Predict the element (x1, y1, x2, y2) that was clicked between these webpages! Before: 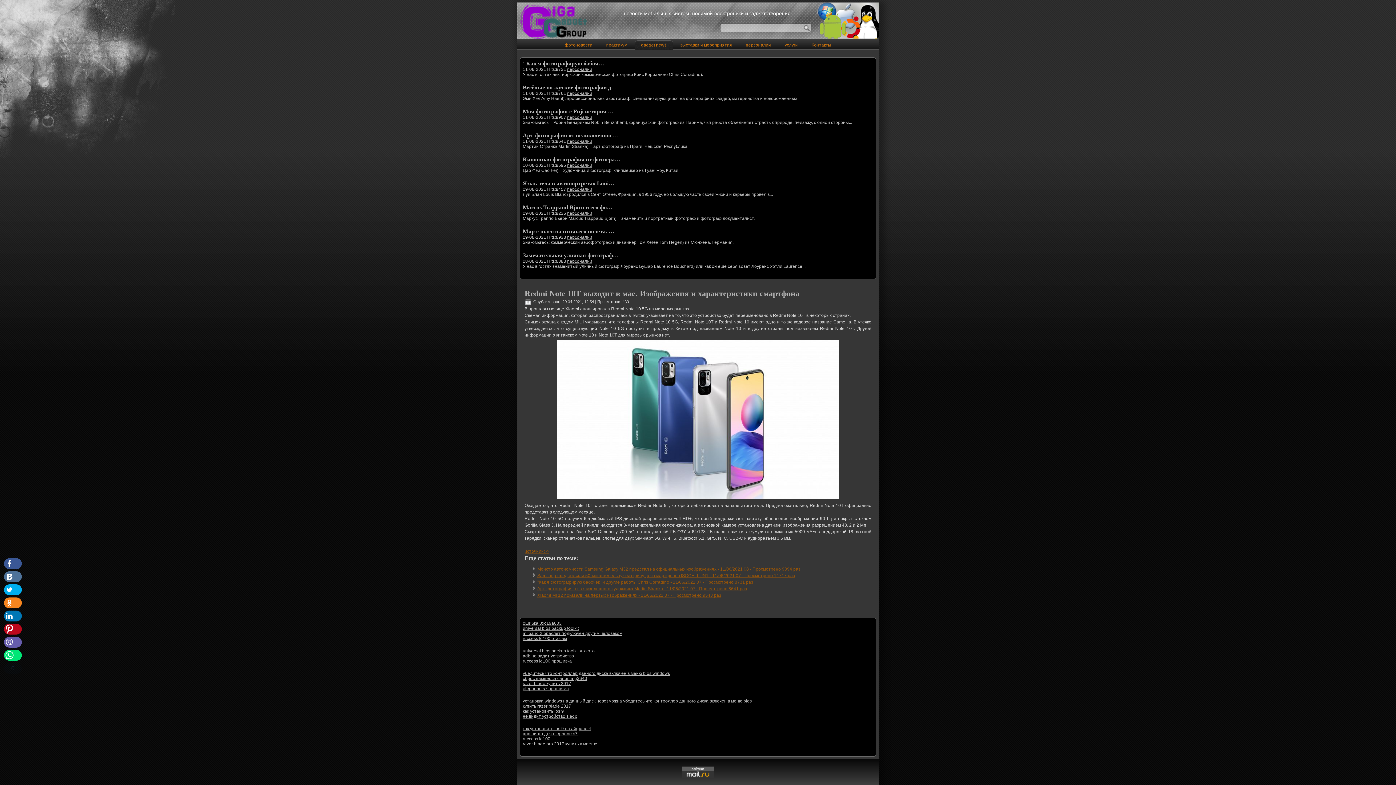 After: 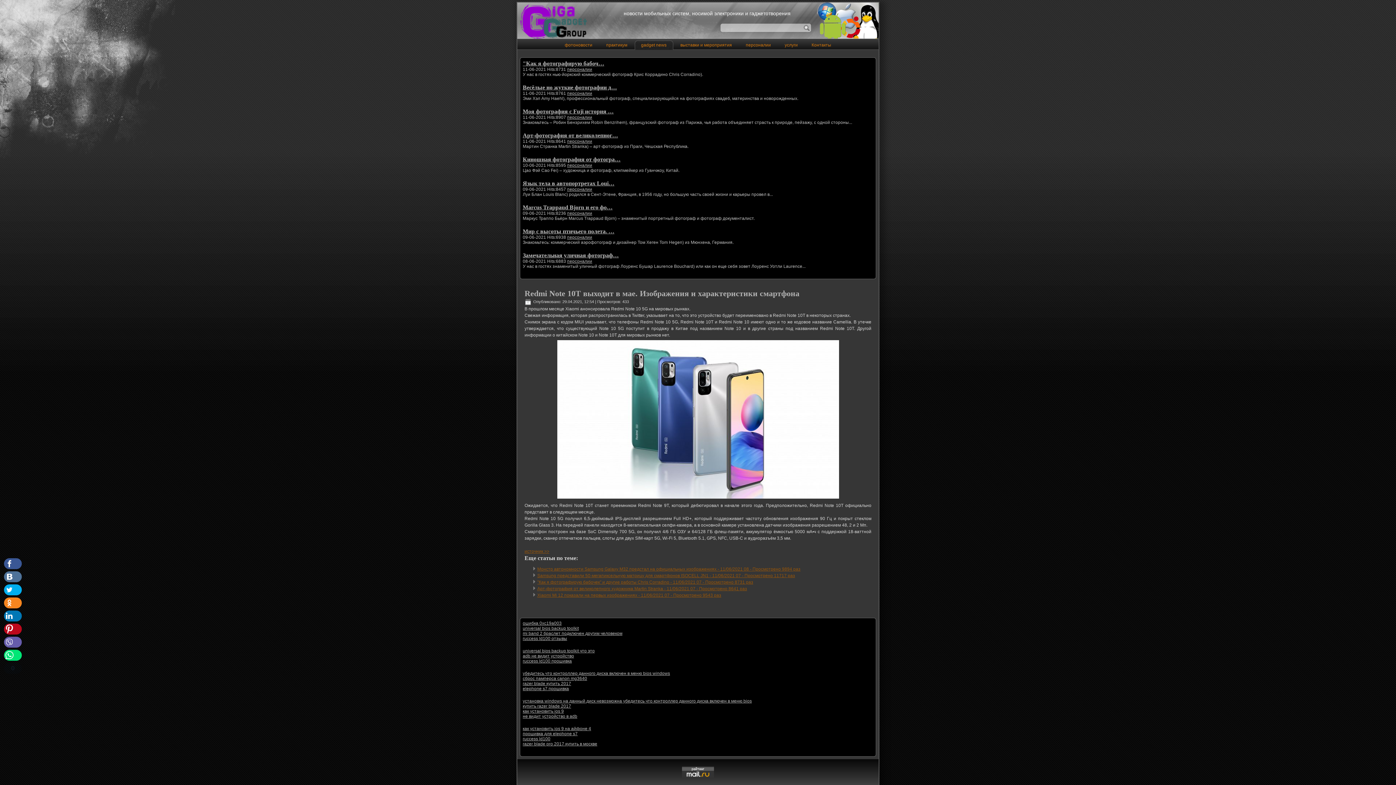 Action: bbox: (524, 289, 799, 298) label: Redmi Note 10T выходит в мае. Изображения и характеристики смартфона